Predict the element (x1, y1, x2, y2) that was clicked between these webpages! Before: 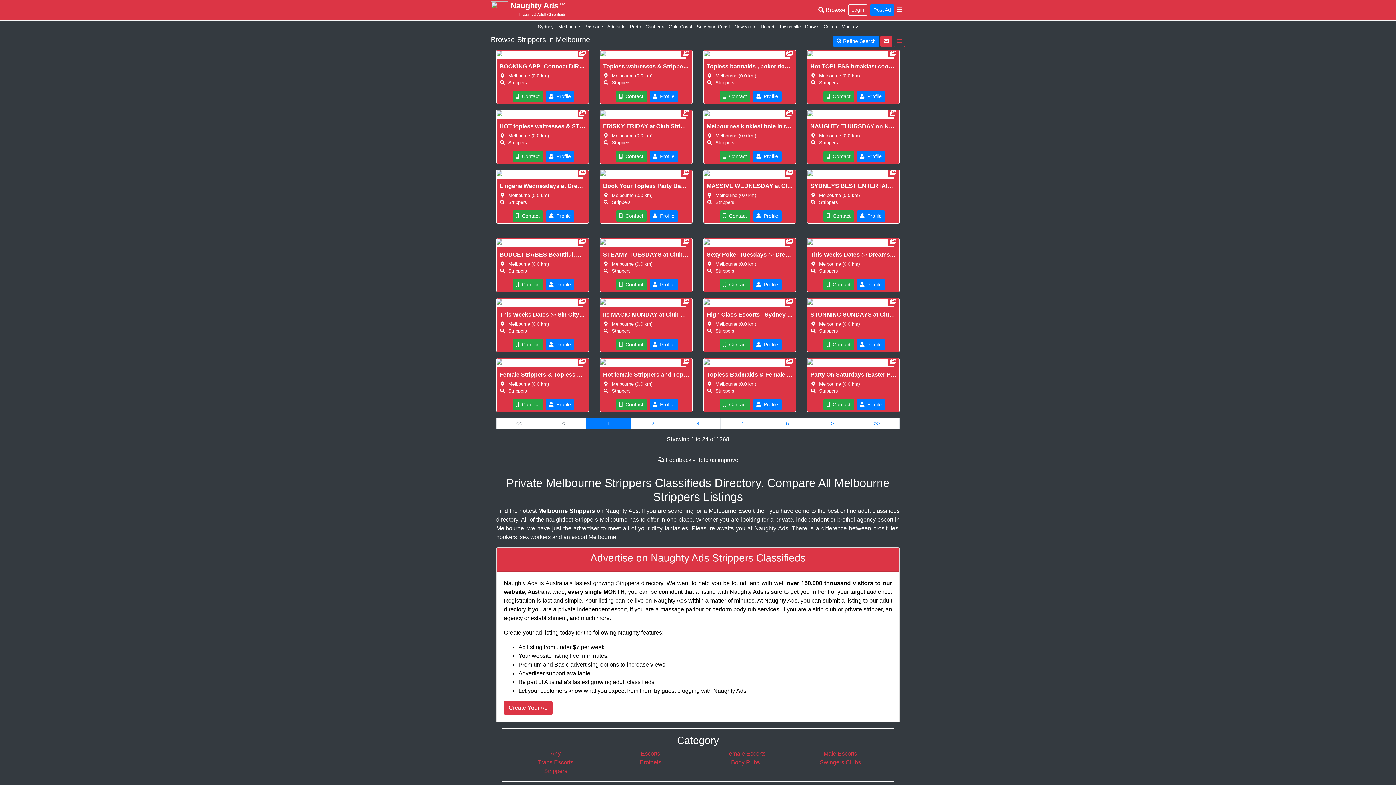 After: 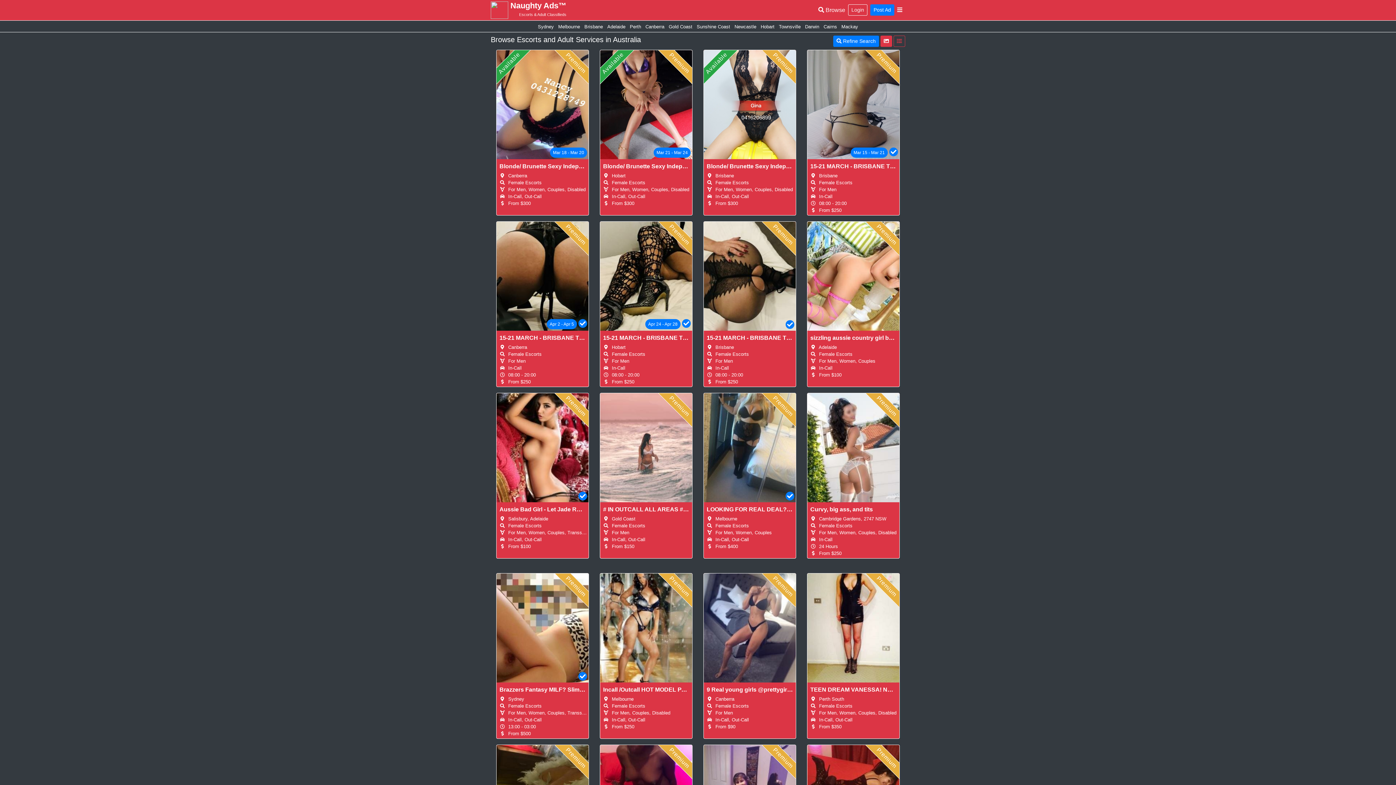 Action: label:  Profile bbox: (649, 399, 678, 410)